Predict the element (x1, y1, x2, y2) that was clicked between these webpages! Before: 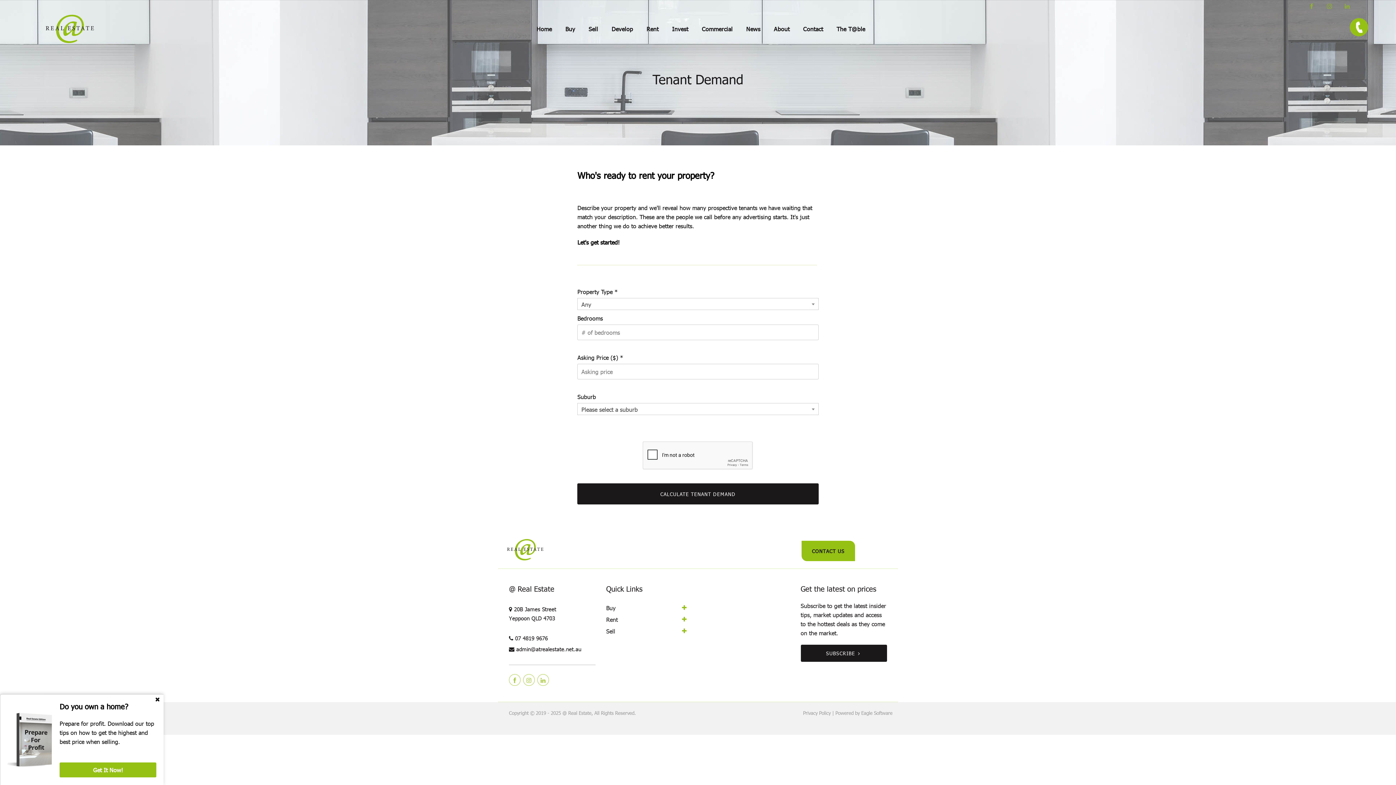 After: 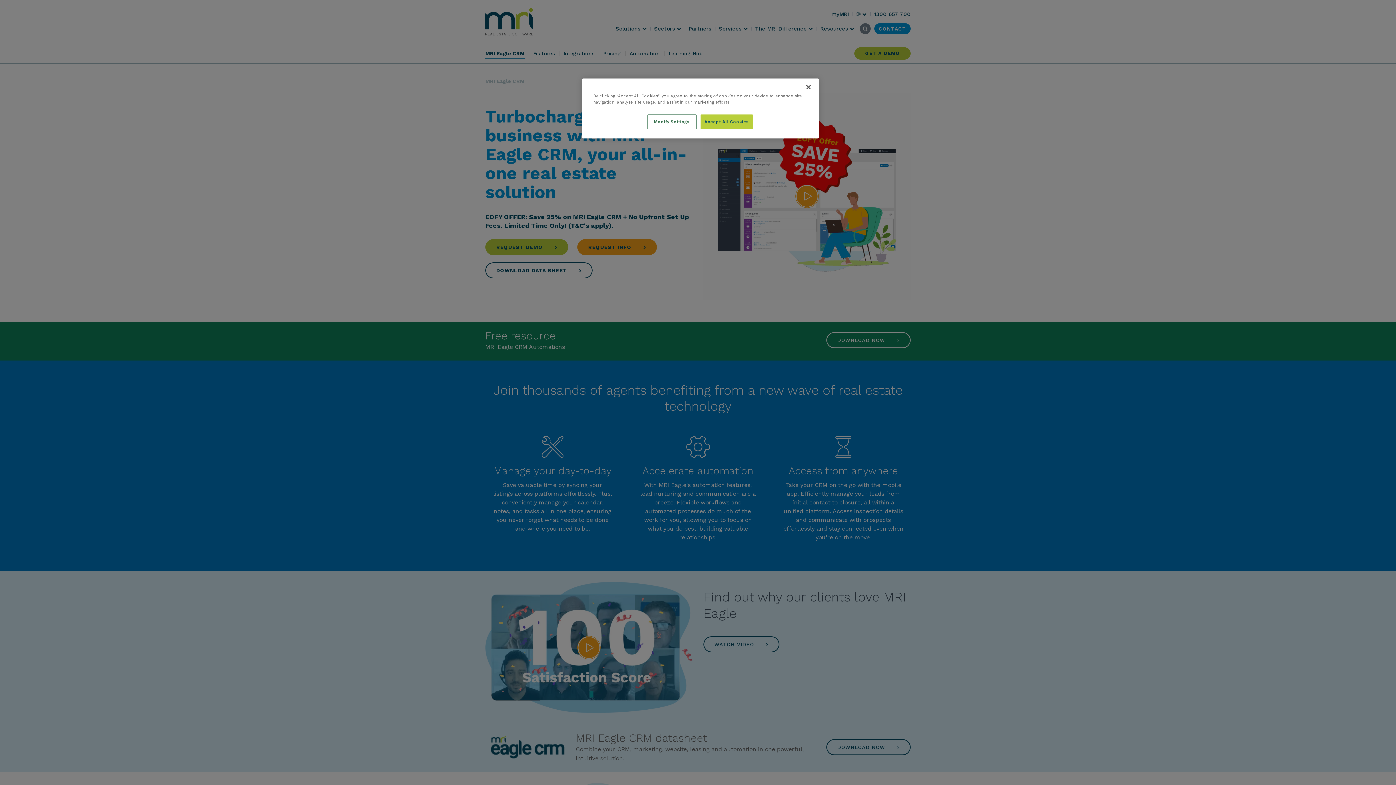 Action: bbox: (861, 710, 892, 716) label: Eagle Software